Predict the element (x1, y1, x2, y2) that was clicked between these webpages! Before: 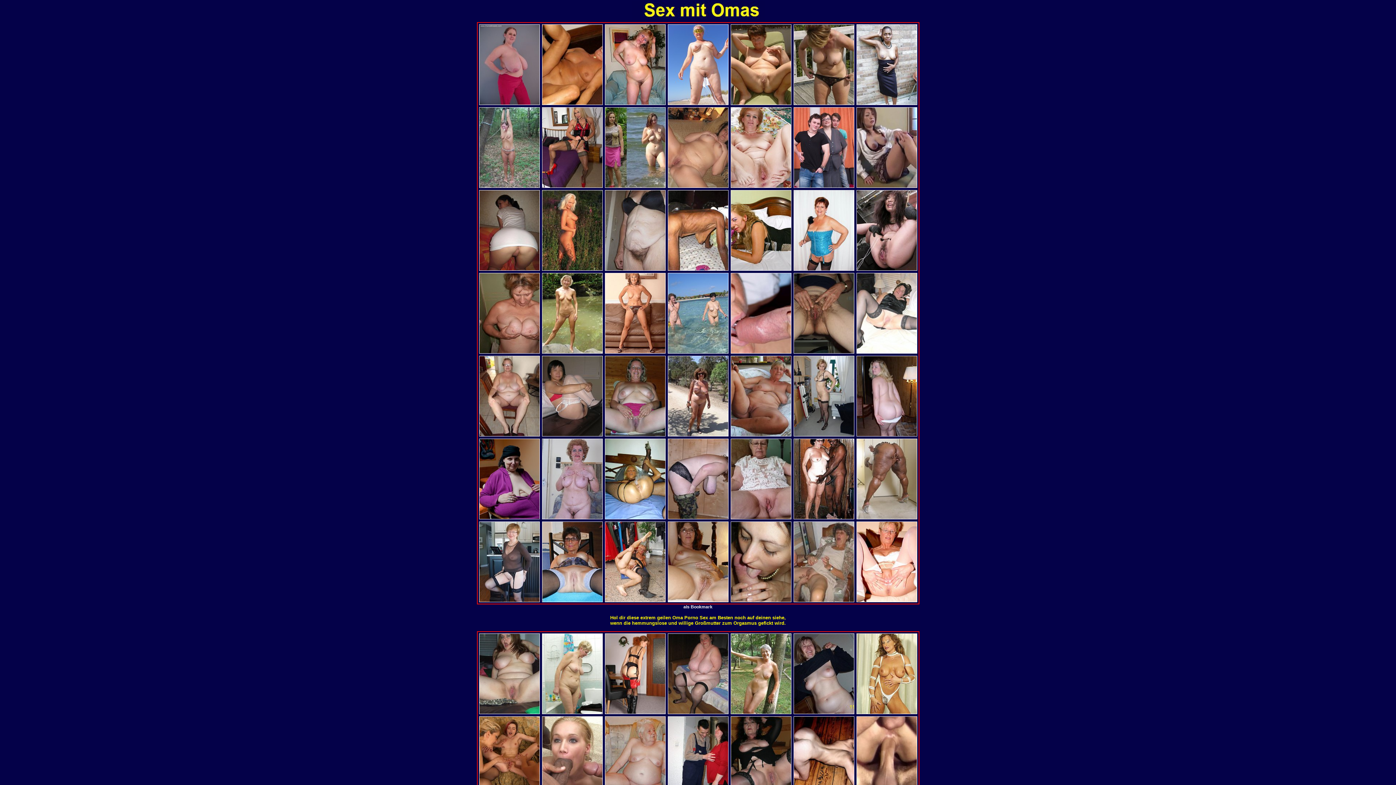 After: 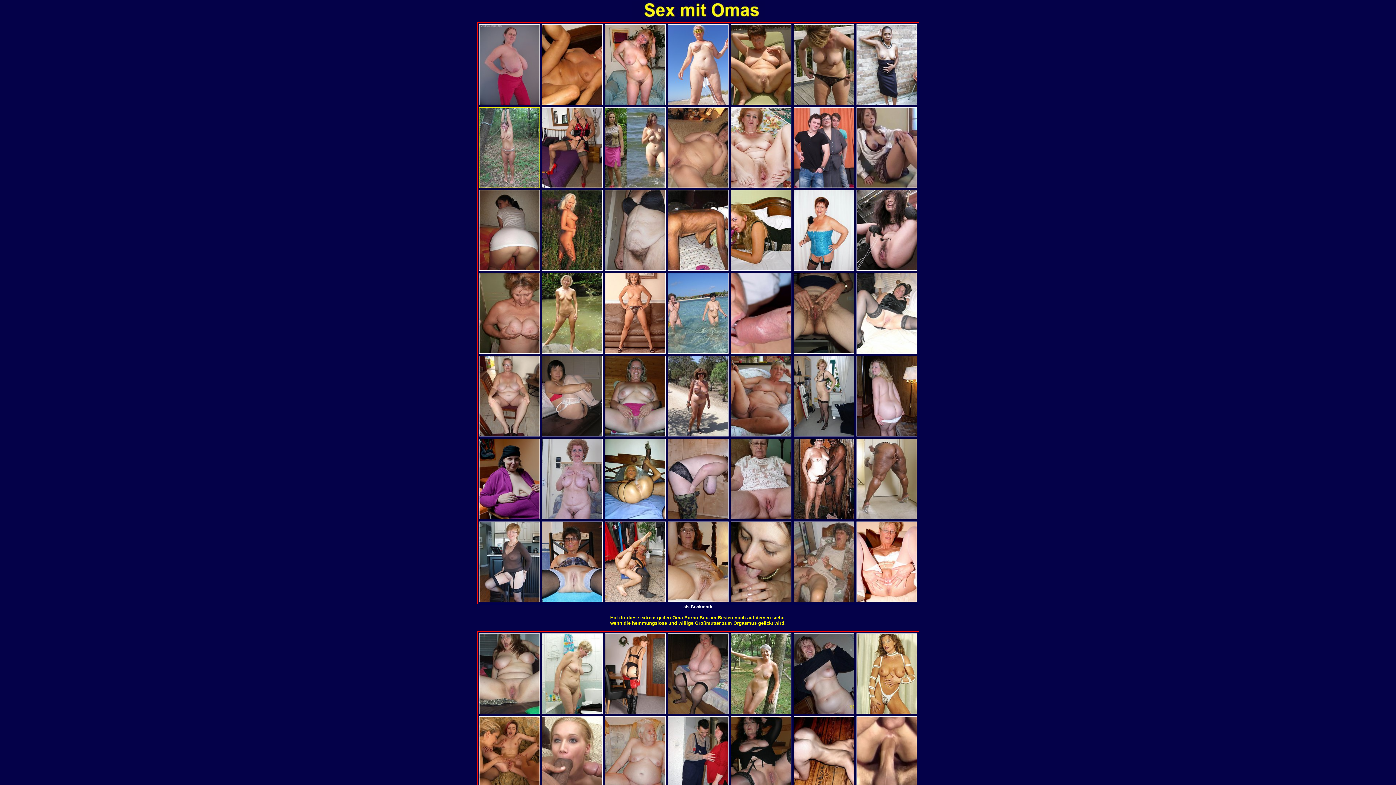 Action: bbox: (479, 183, 539, 189)